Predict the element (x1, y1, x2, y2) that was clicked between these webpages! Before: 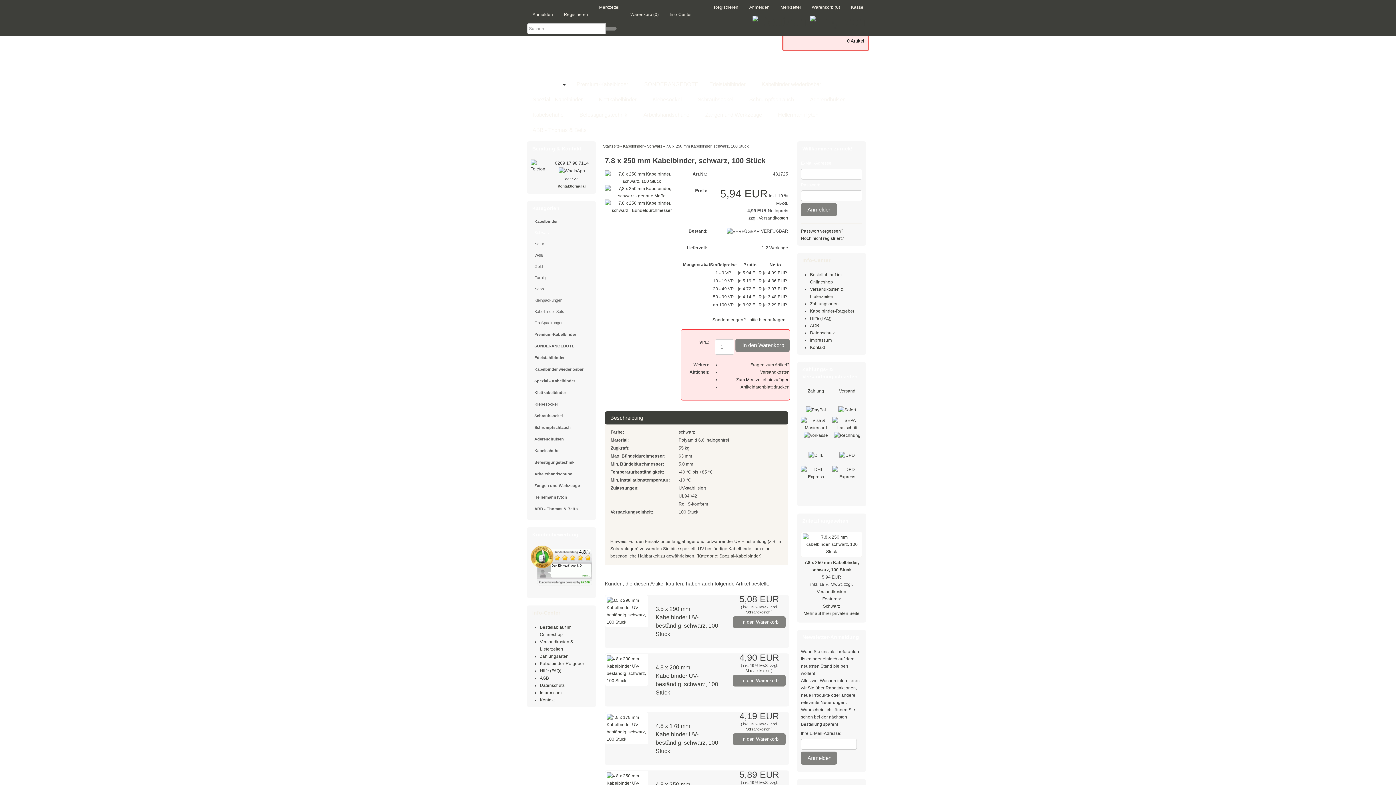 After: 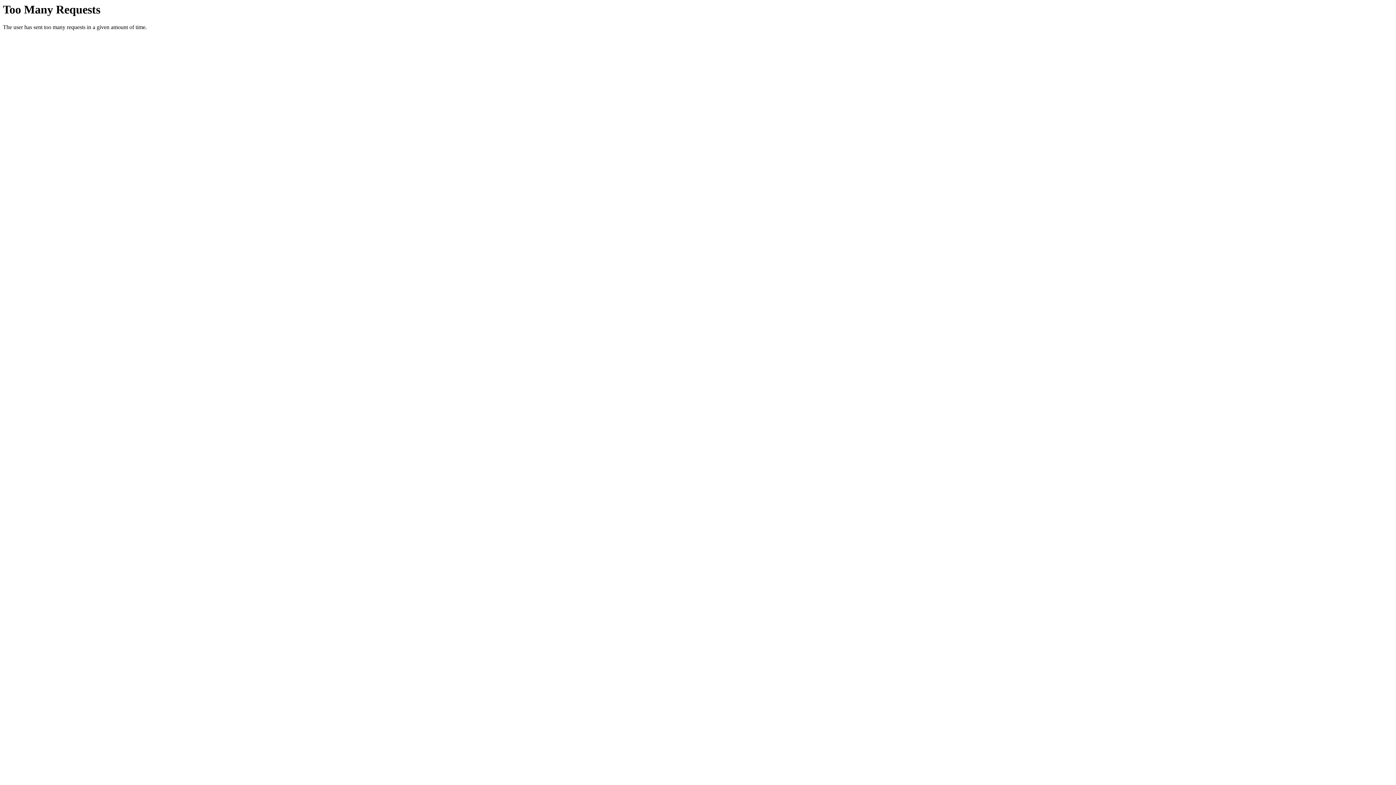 Action: label: Fragen zum Artikel? bbox: (750, 362, 789, 367)